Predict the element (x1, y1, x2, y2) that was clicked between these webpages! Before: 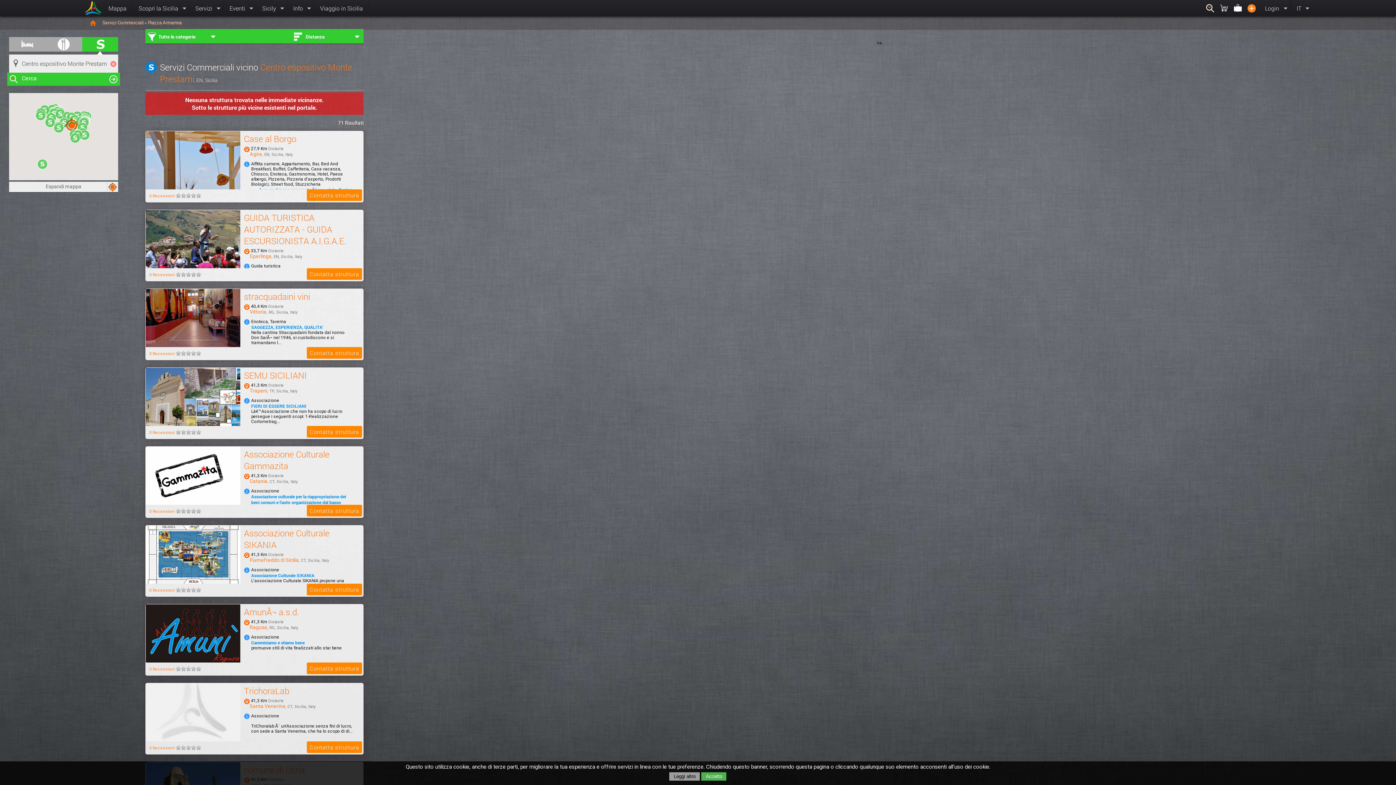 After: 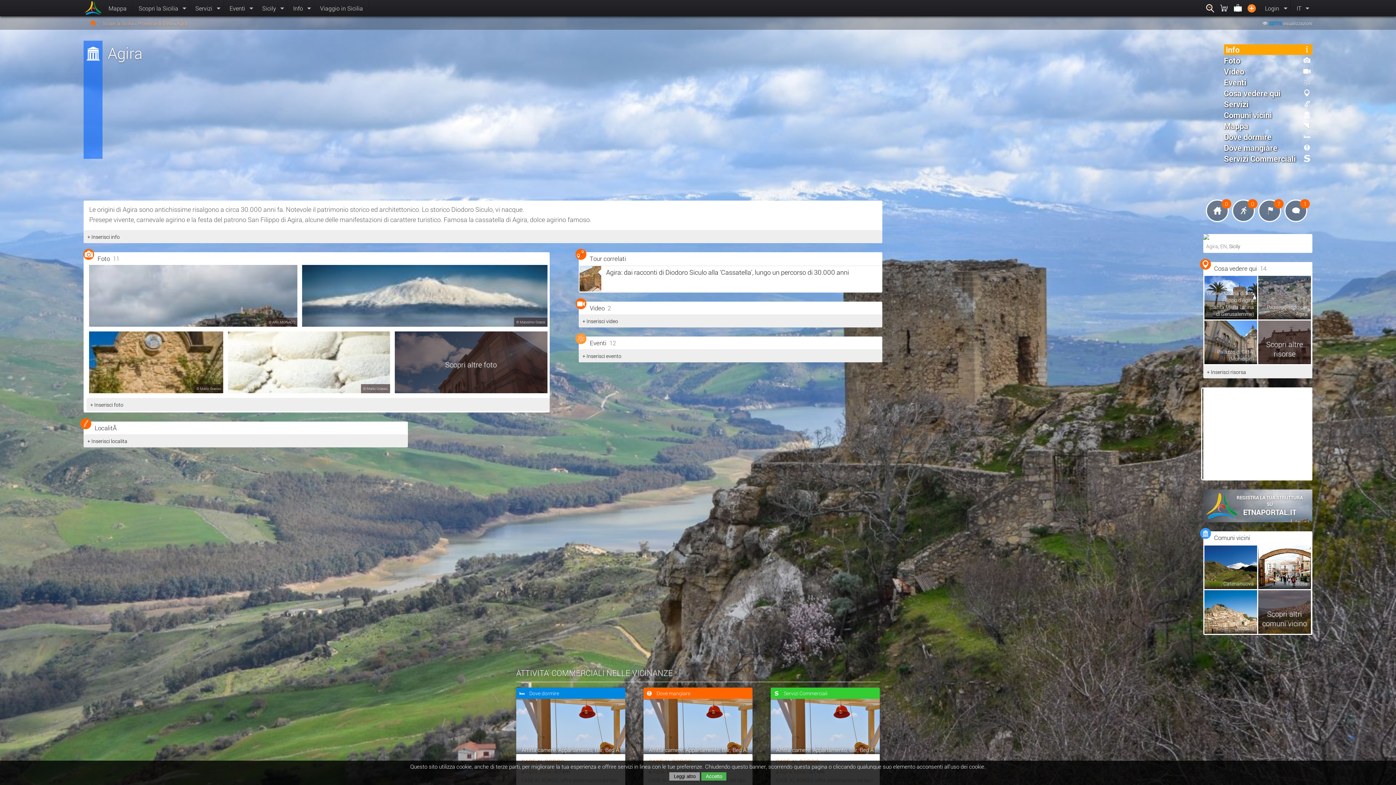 Action: label: Agira bbox: (249, 151, 262, 157)